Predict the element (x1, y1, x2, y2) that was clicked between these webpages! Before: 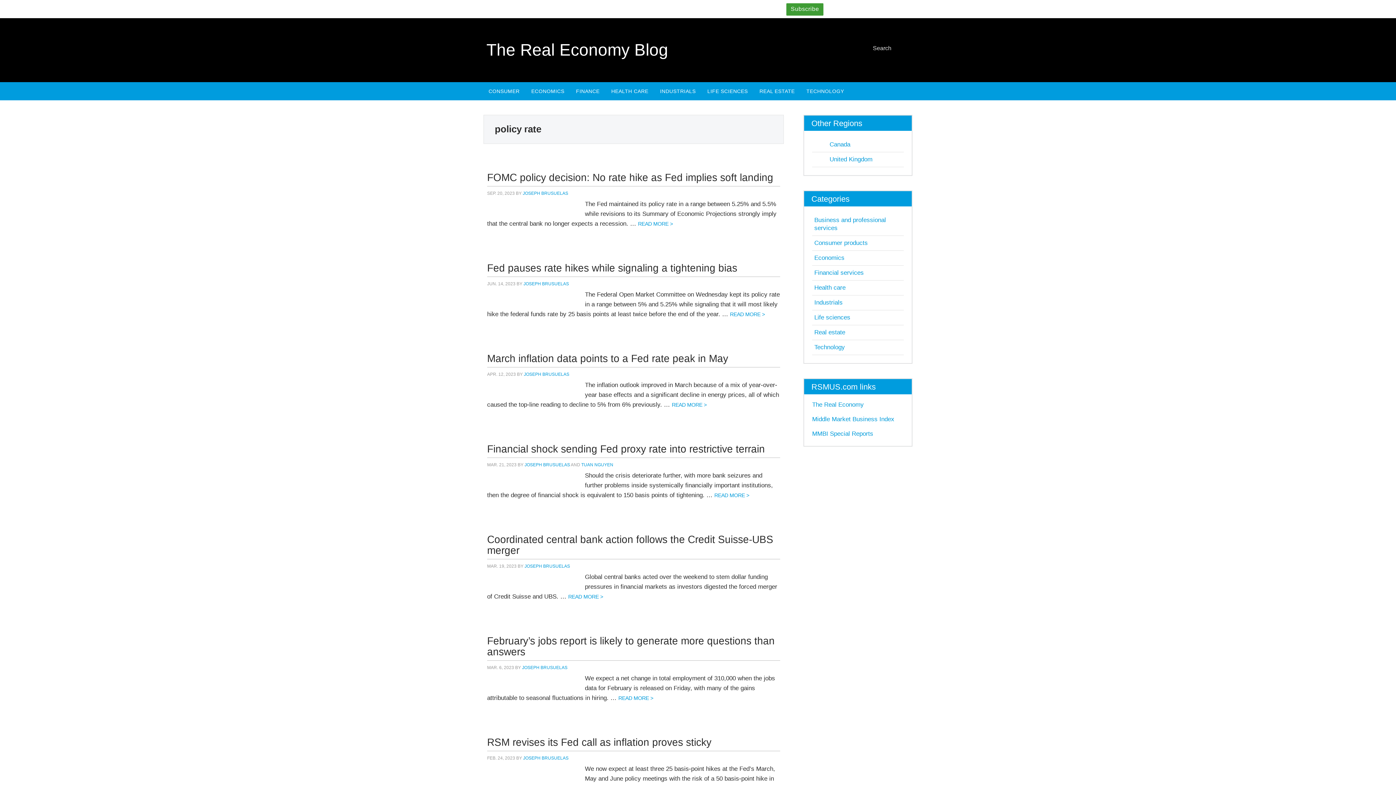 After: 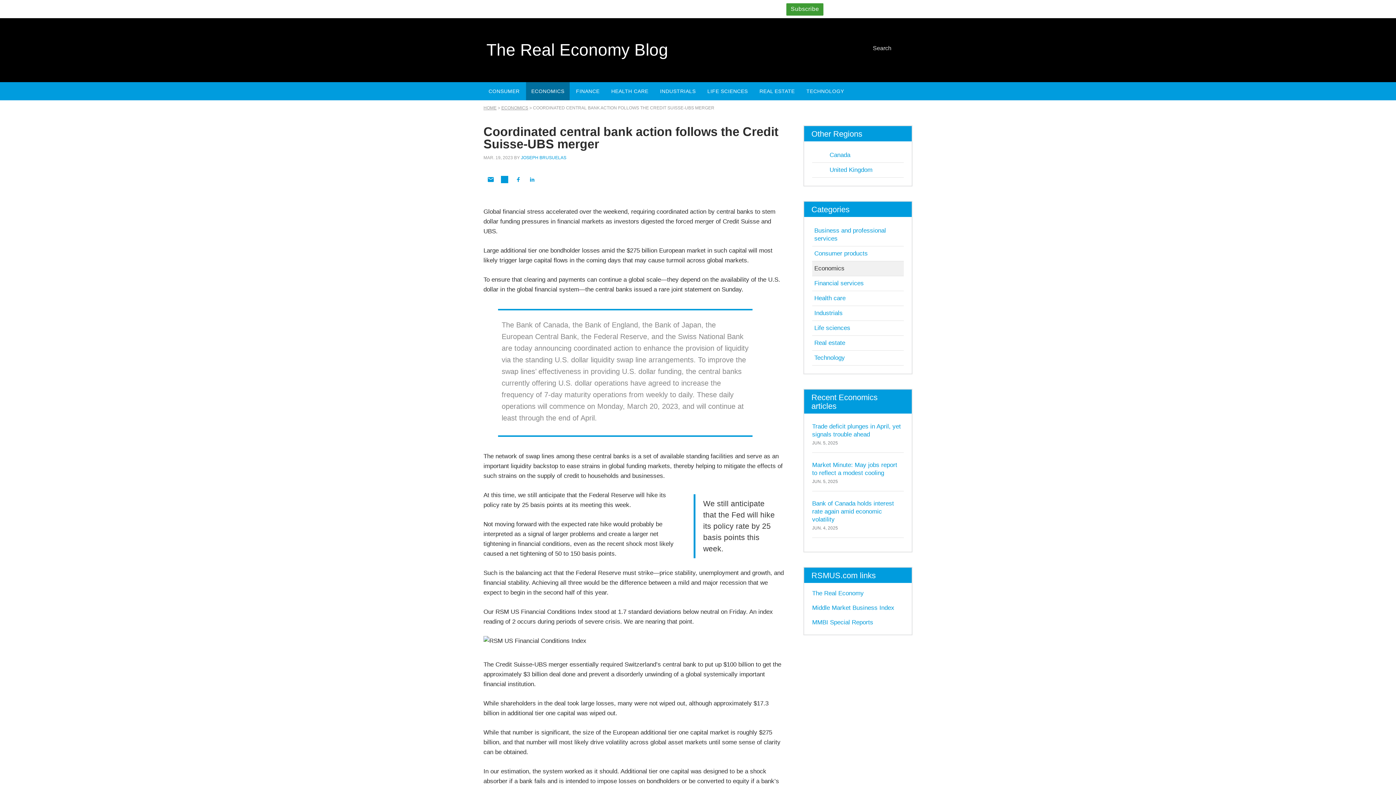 Action: bbox: (487, 534, 773, 556) label: Coordinated central bank action follows the Credit Suisse-UBS merger